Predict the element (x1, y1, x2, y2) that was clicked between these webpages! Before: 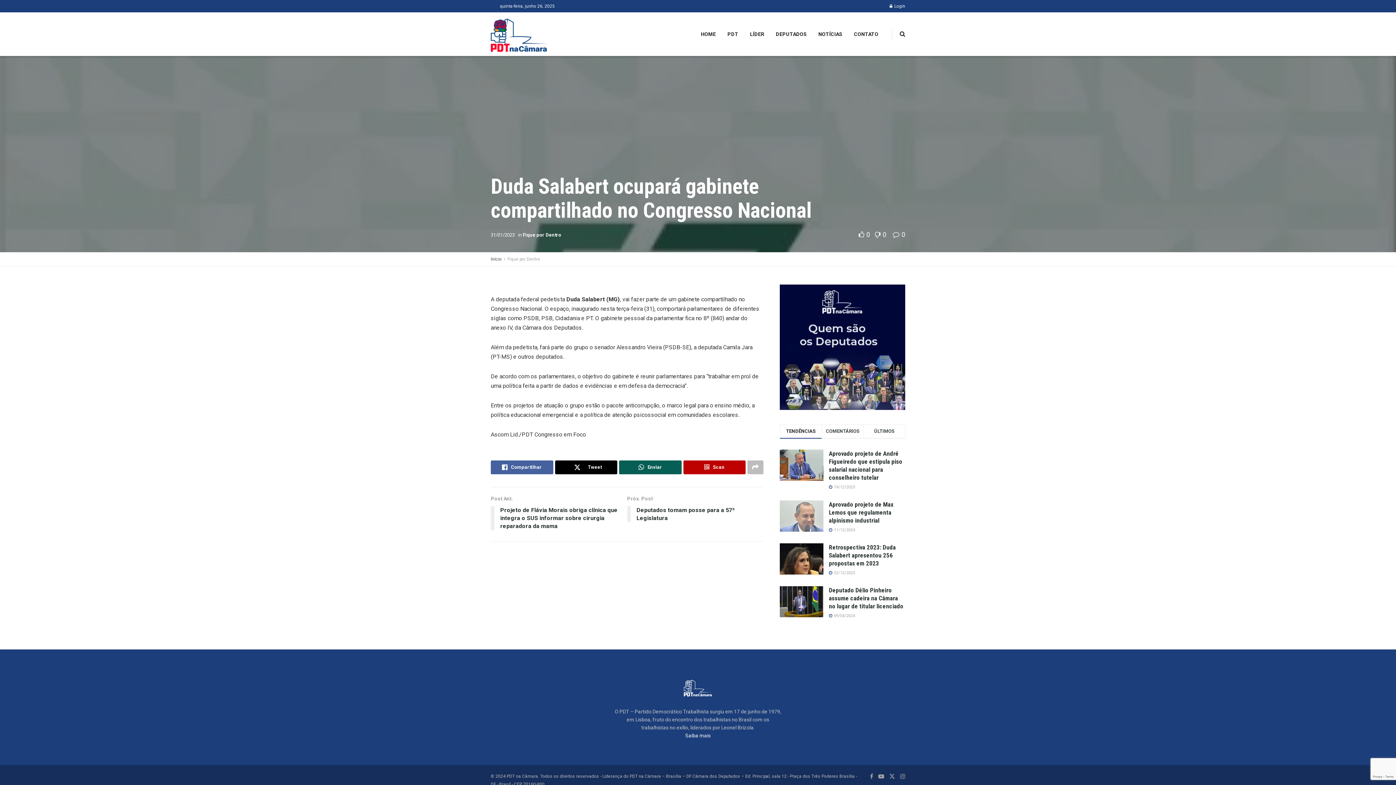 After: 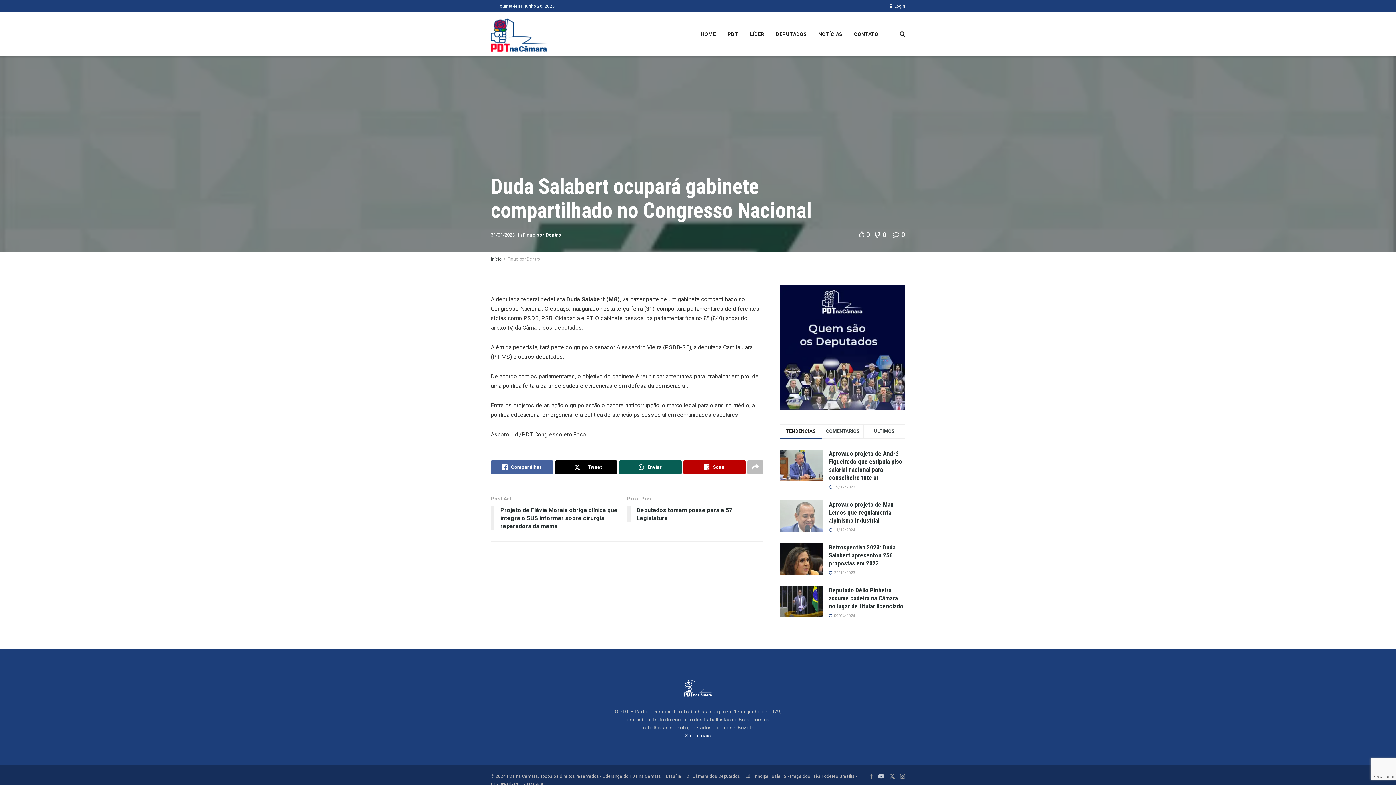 Action: label: Find us on Youtube bbox: (878, 772, 884, 781)